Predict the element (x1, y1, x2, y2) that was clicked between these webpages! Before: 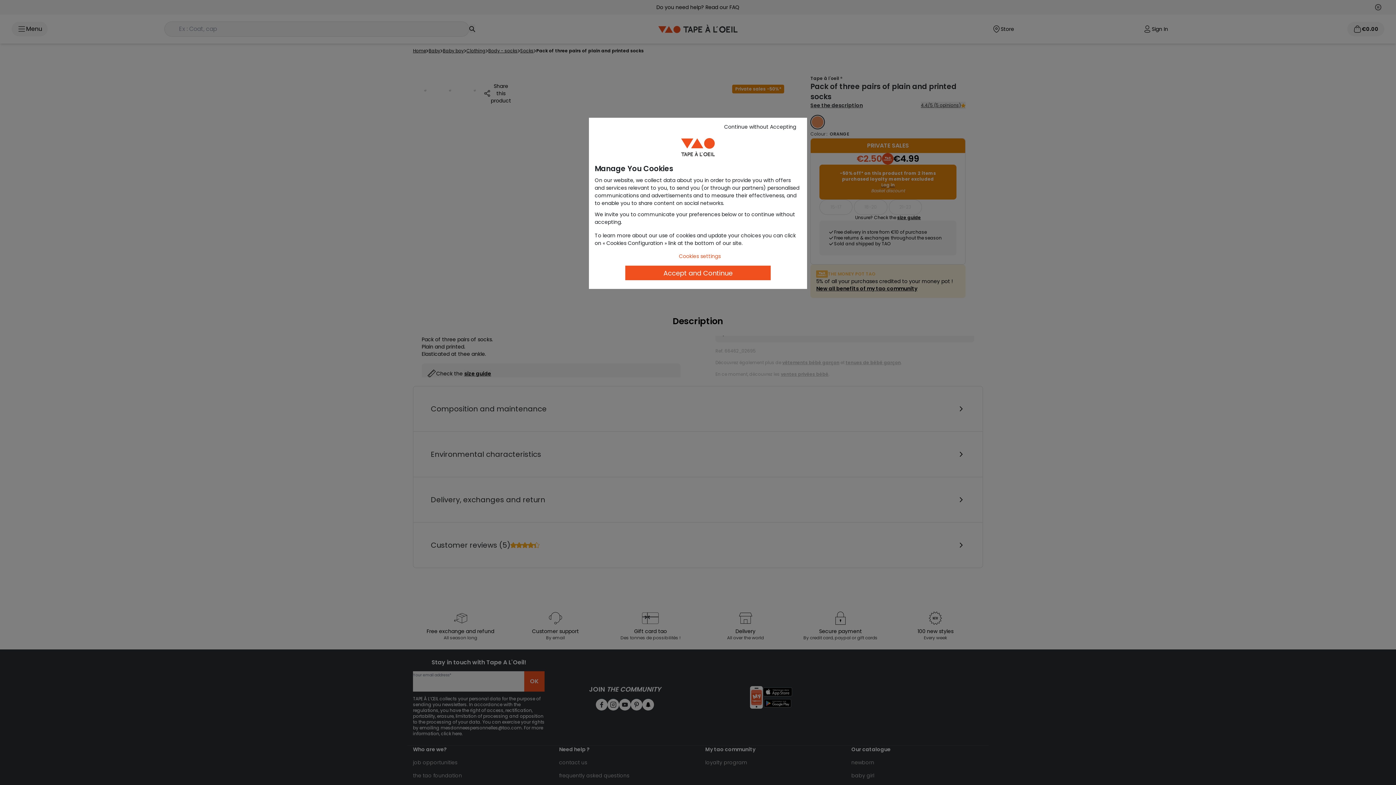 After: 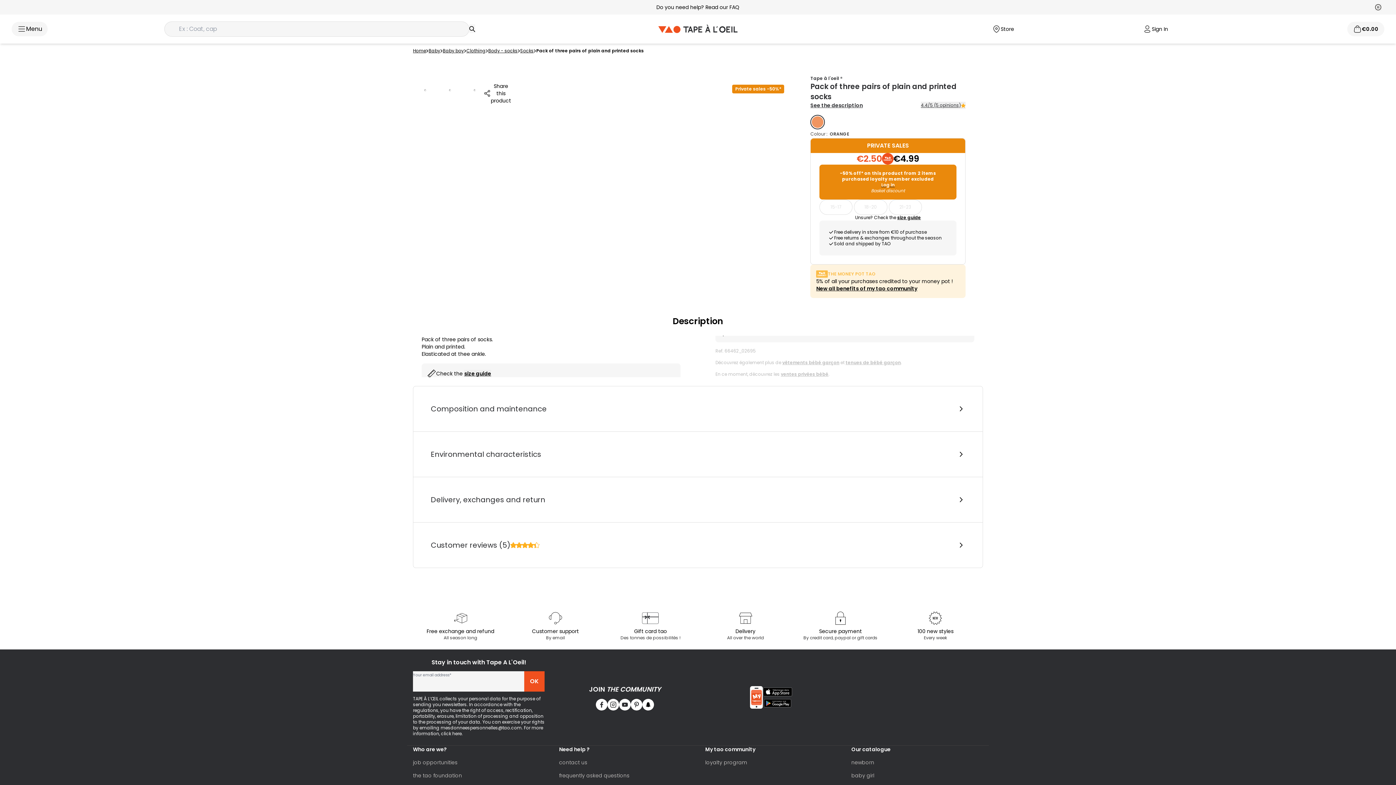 Action: label: Accept and Continue bbox: (625, 265, 770, 280)